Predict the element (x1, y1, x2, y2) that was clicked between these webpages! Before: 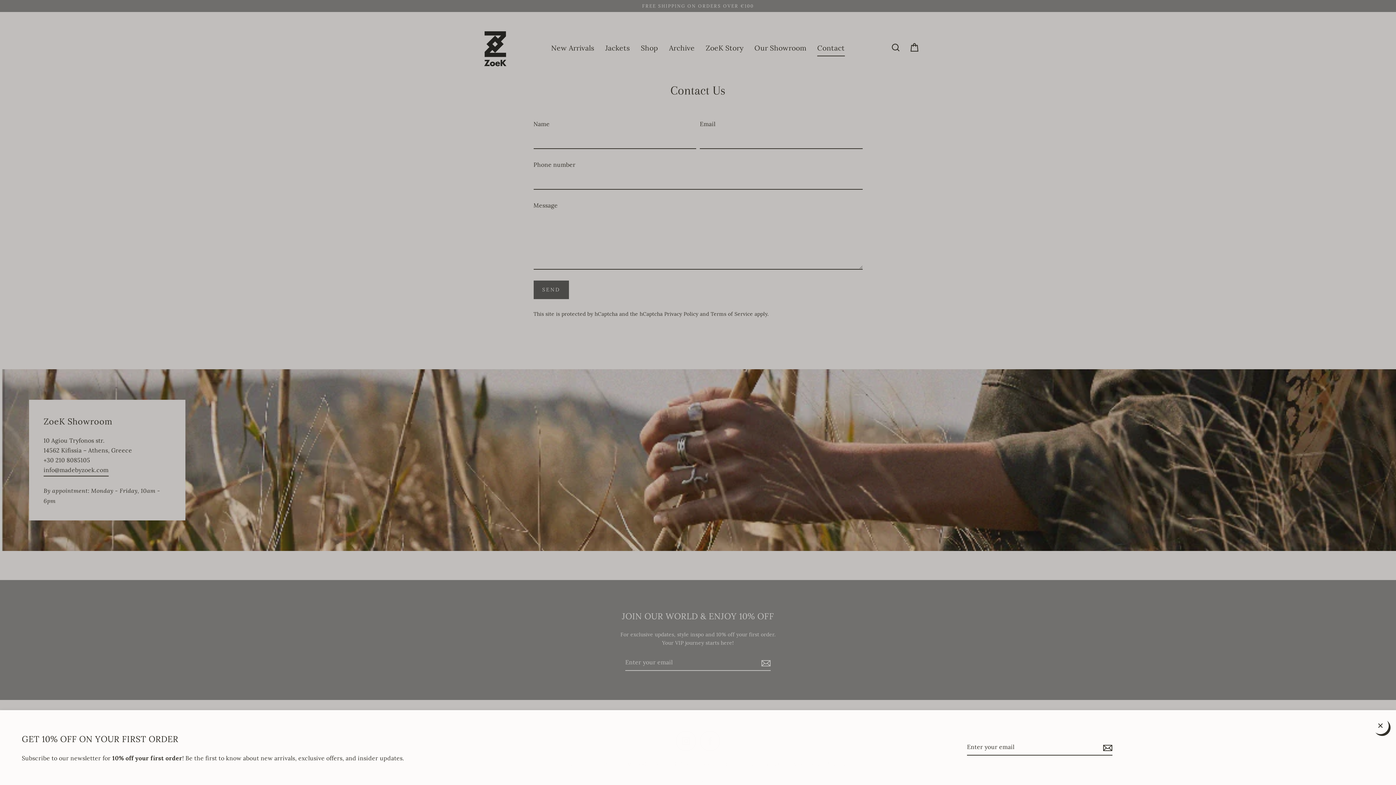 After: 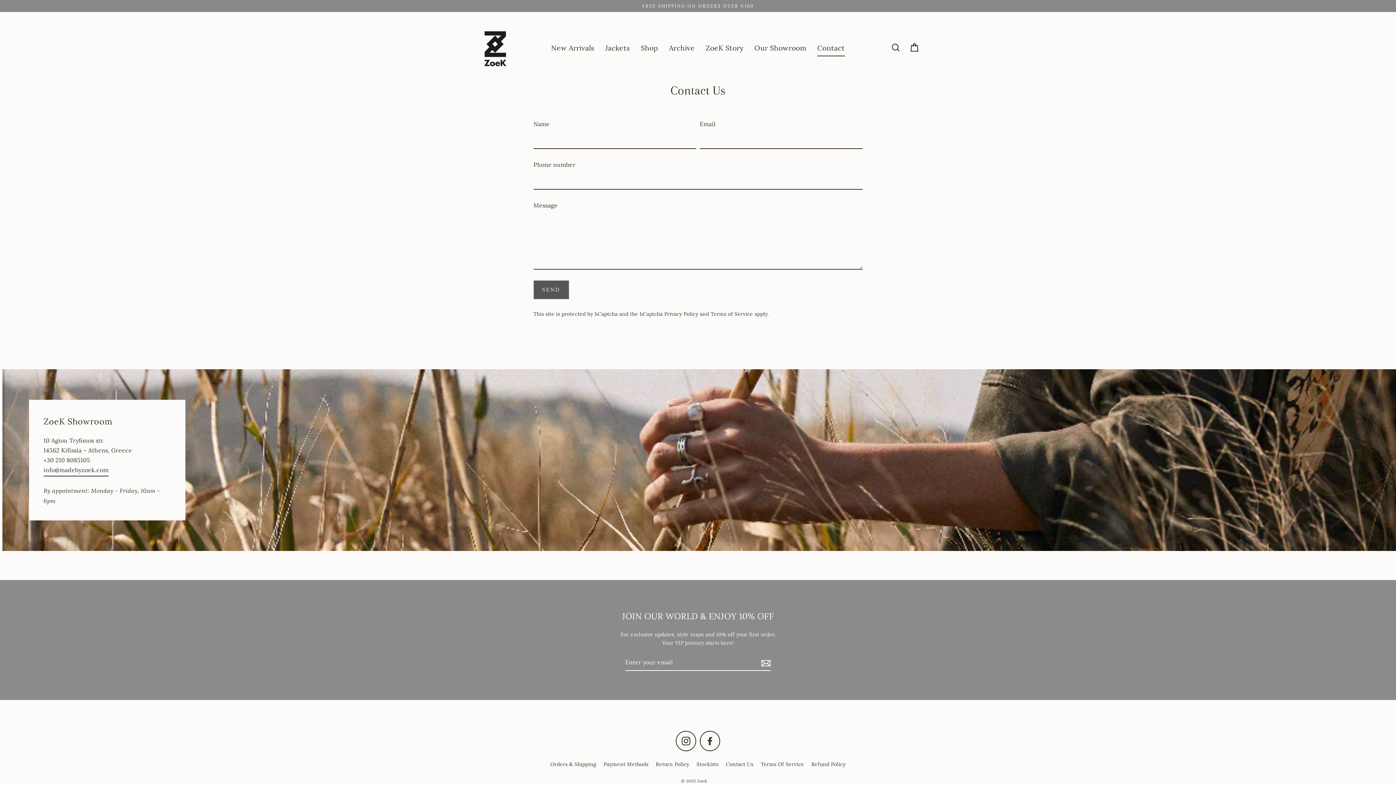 Action: label: CLOSE (ESC) bbox: (1372, 717, 1389, 734)